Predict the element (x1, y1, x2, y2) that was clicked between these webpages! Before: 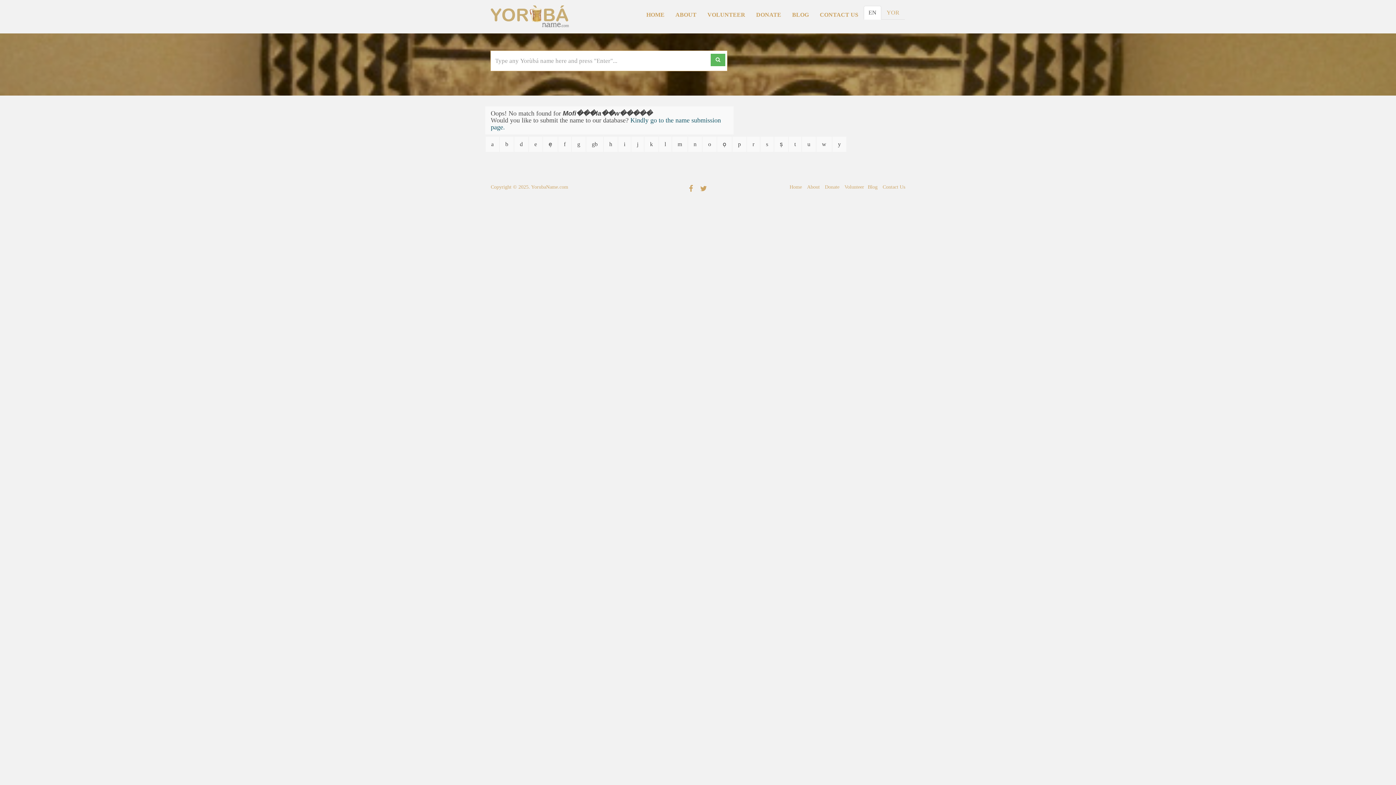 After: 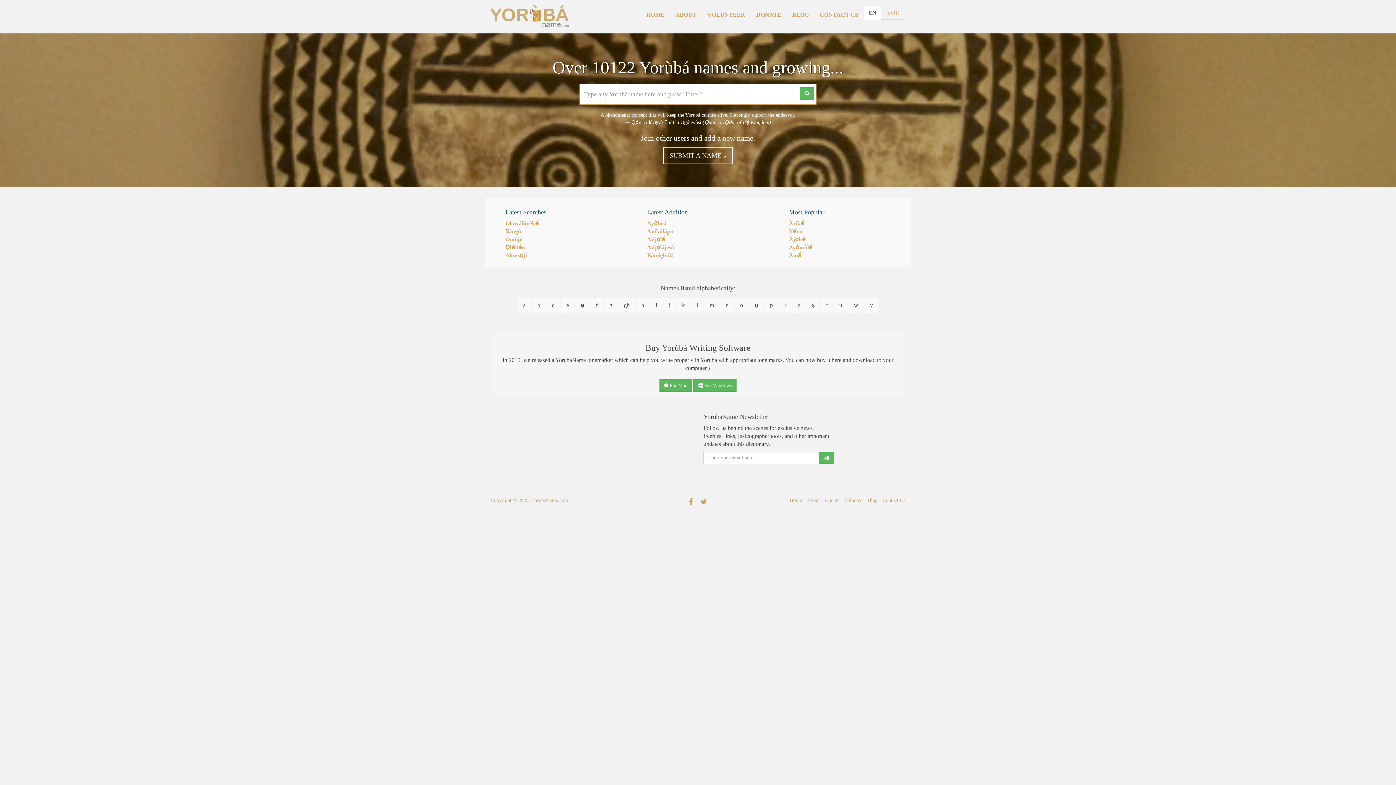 Action: label: Home bbox: (789, 184, 802, 189)